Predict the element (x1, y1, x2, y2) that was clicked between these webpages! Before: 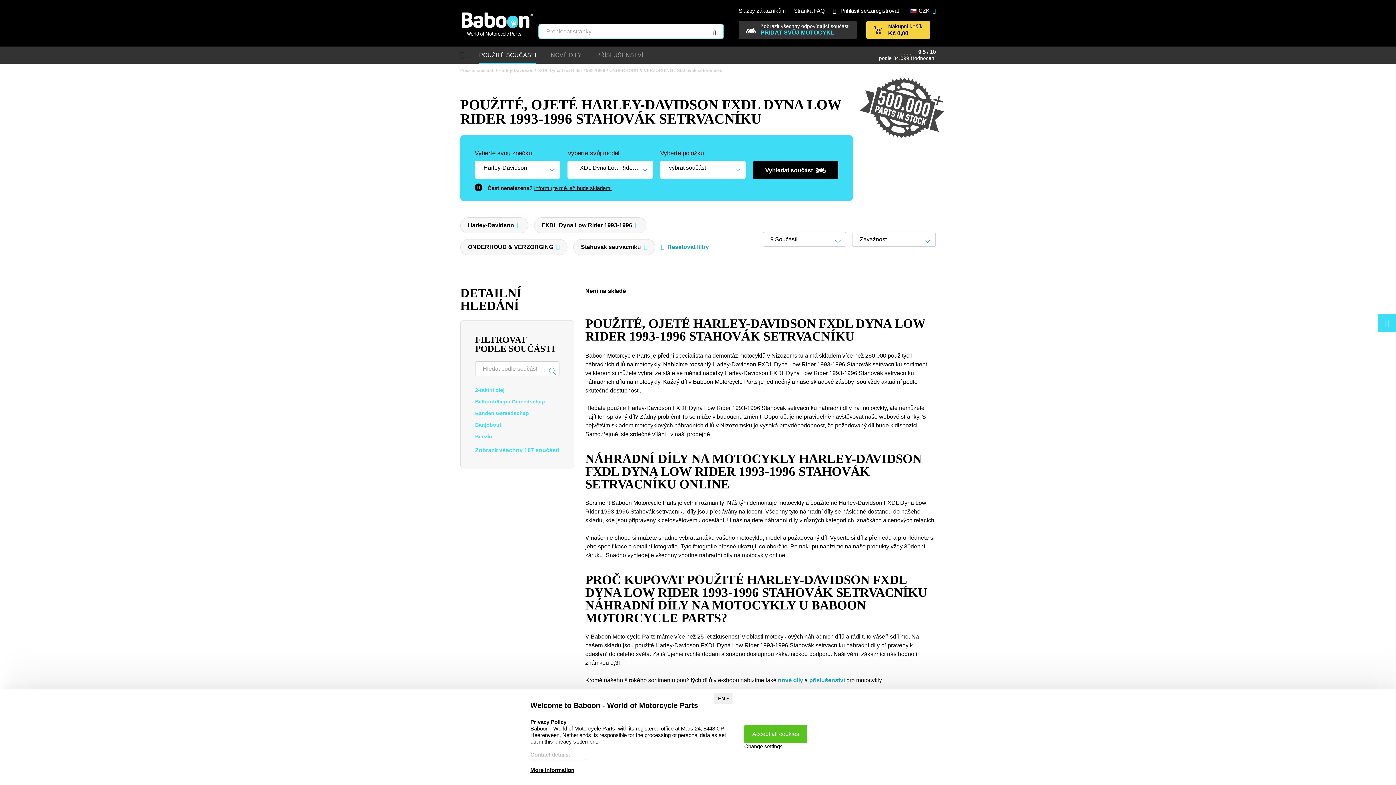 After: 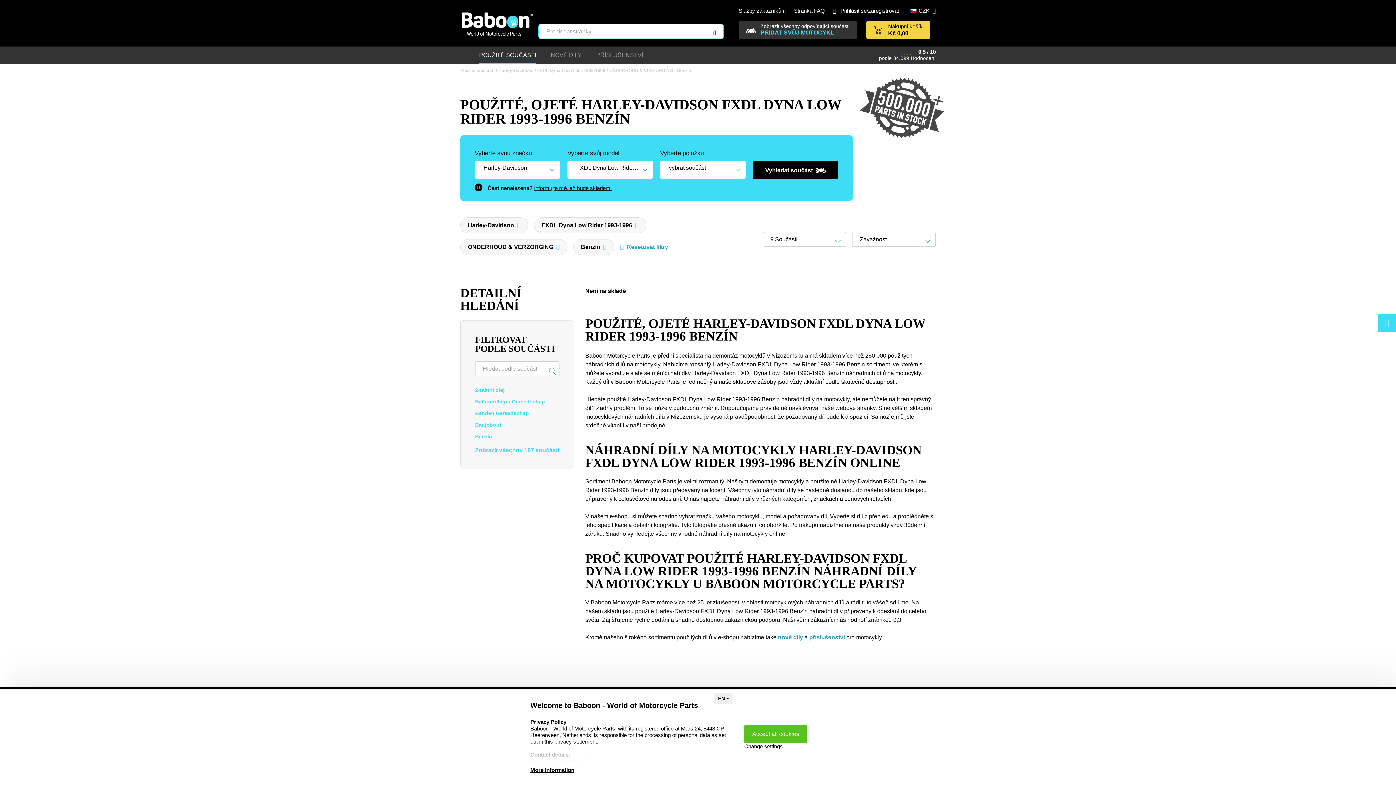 Action: label: Benzín bbox: (475, 430, 559, 442)